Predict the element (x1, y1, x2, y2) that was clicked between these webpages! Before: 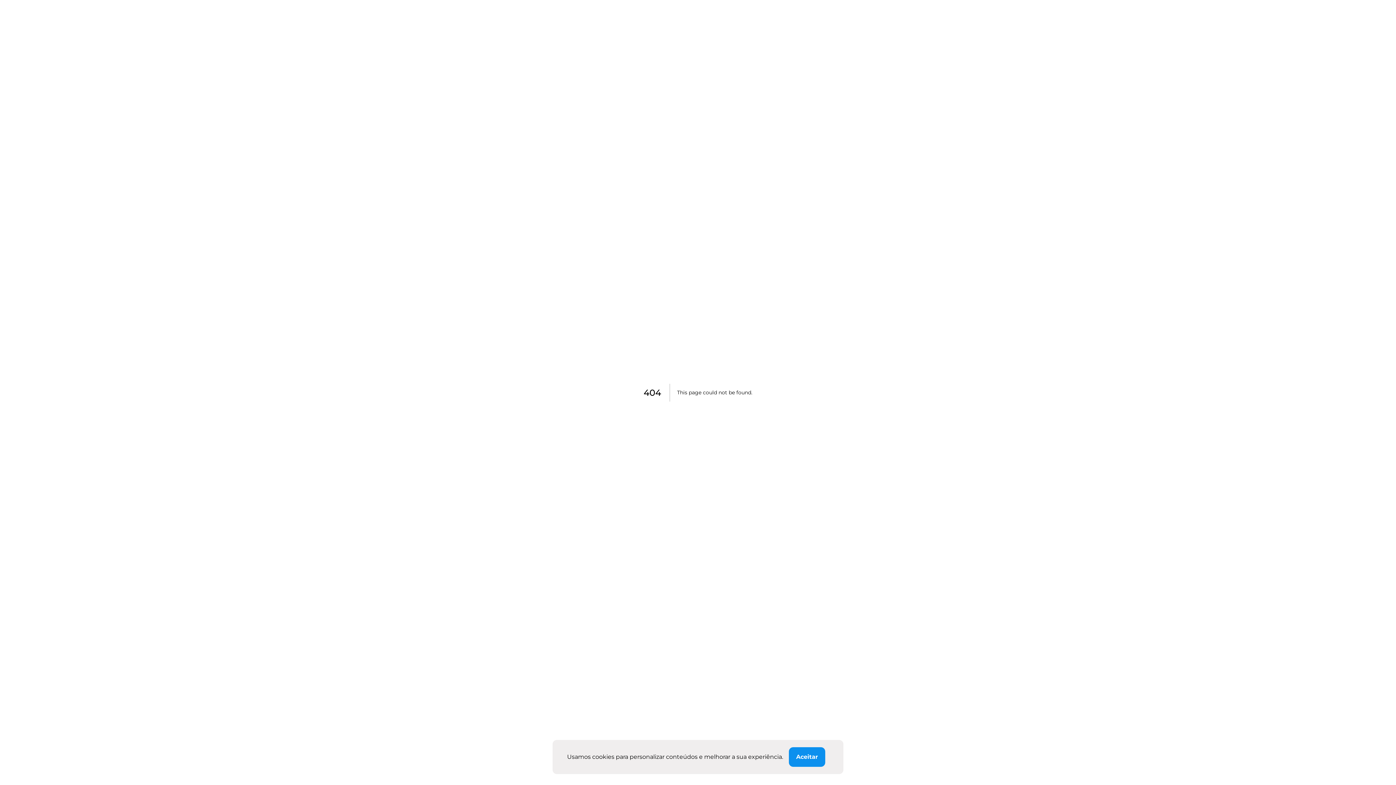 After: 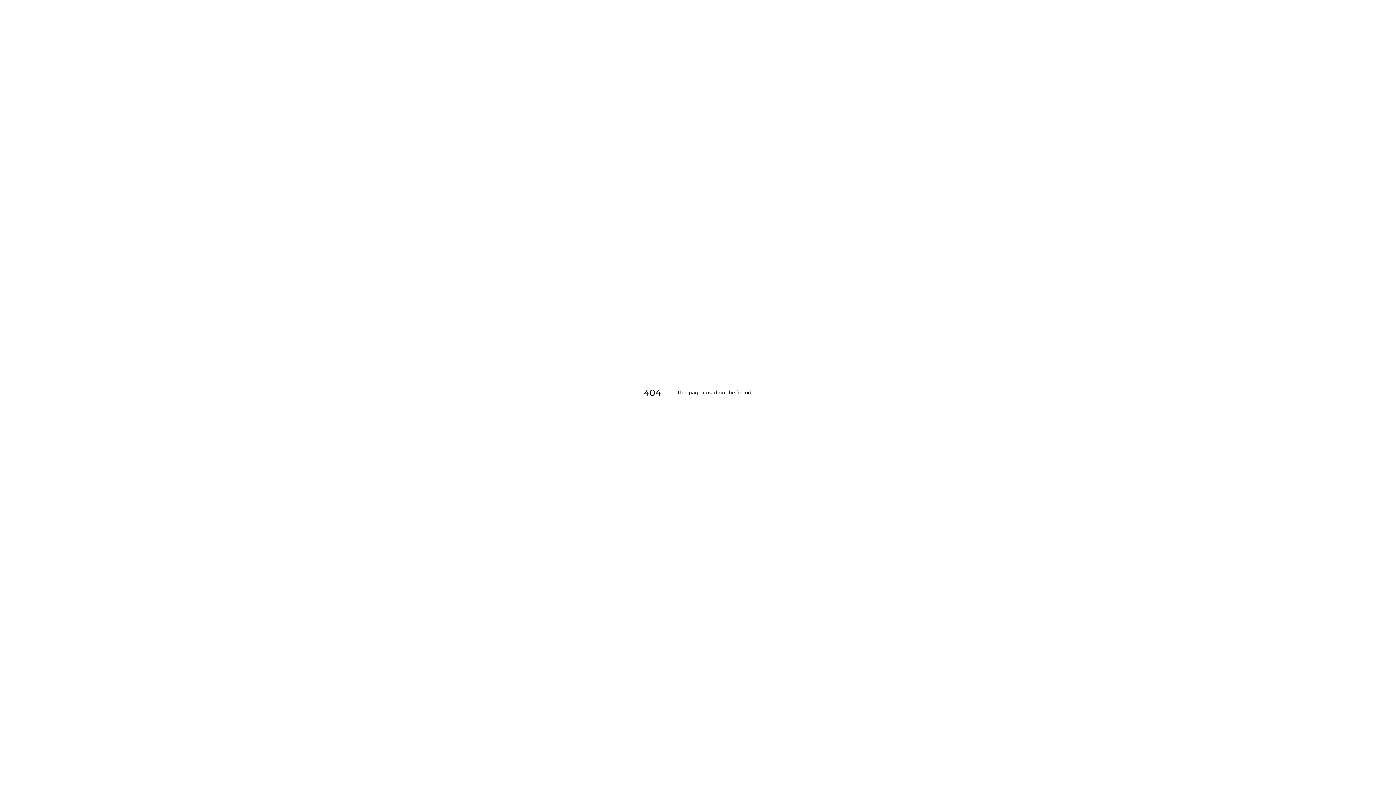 Action: label: Aceitar bbox: (789, 747, 825, 767)